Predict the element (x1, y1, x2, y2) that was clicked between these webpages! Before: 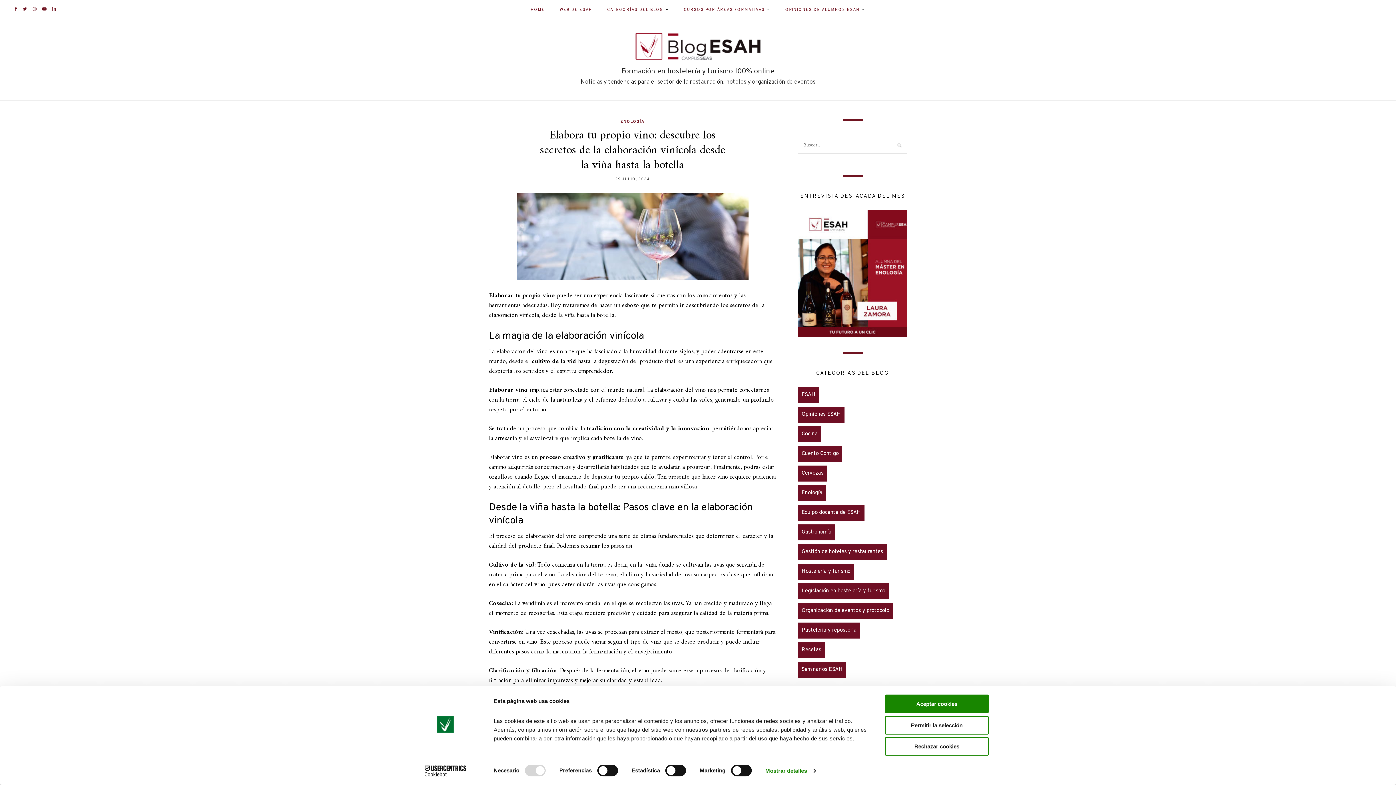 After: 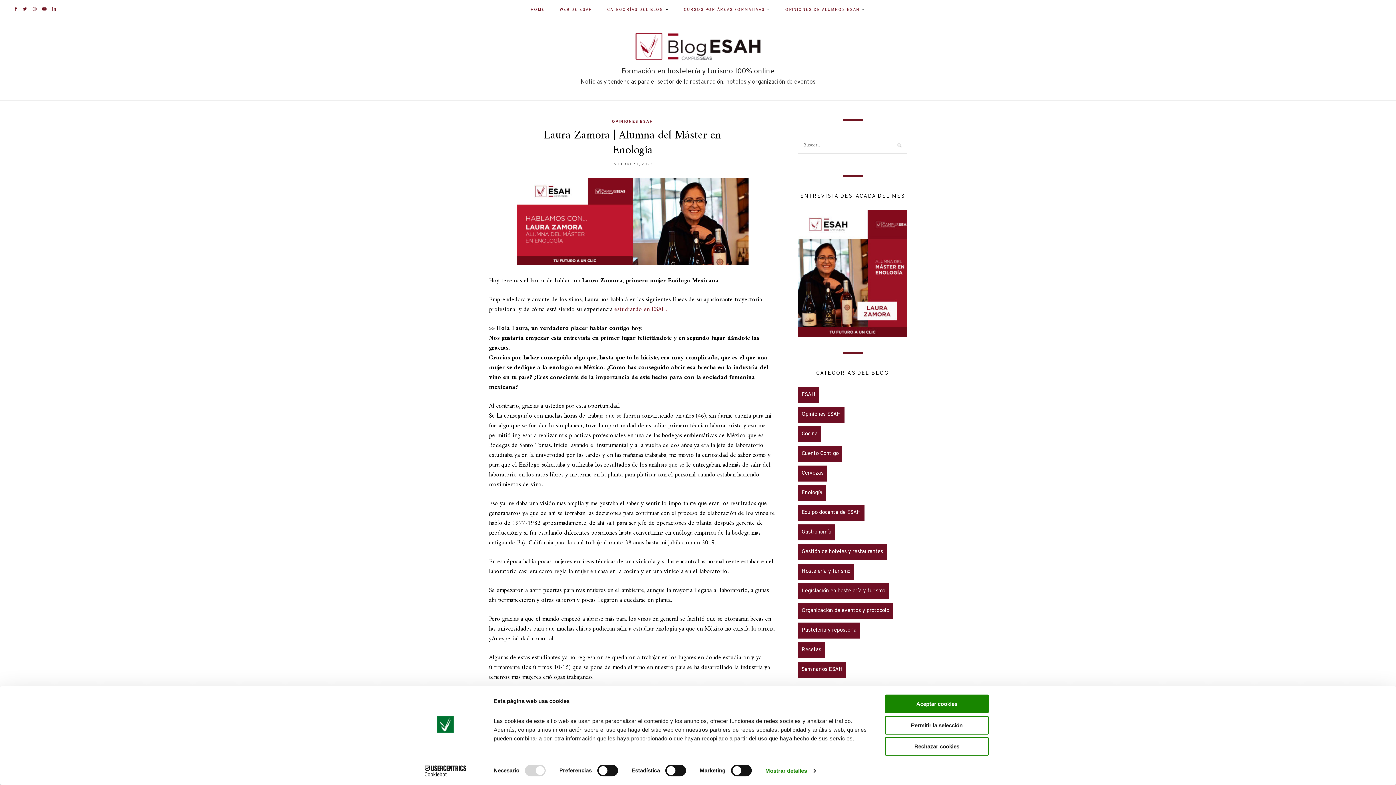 Action: bbox: (798, 210, 907, 337)